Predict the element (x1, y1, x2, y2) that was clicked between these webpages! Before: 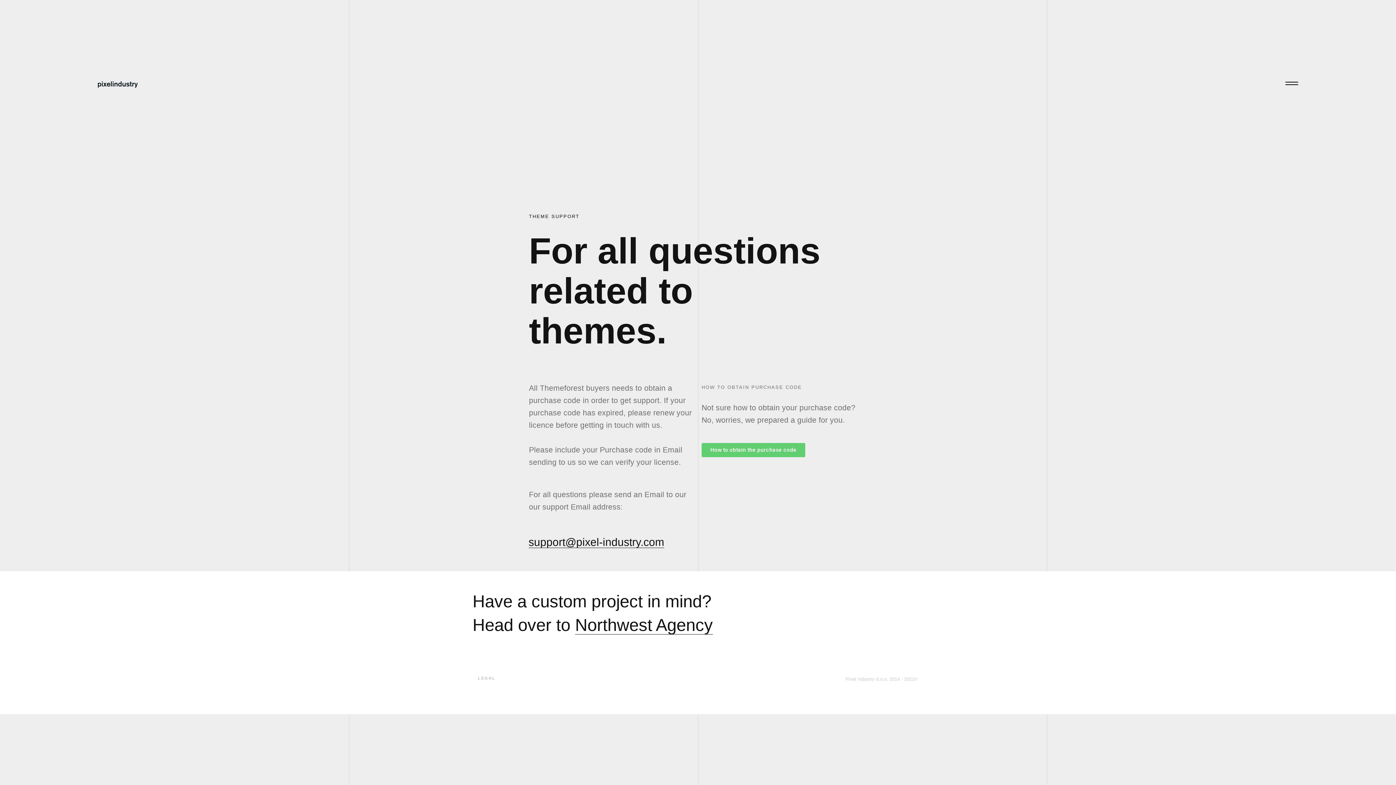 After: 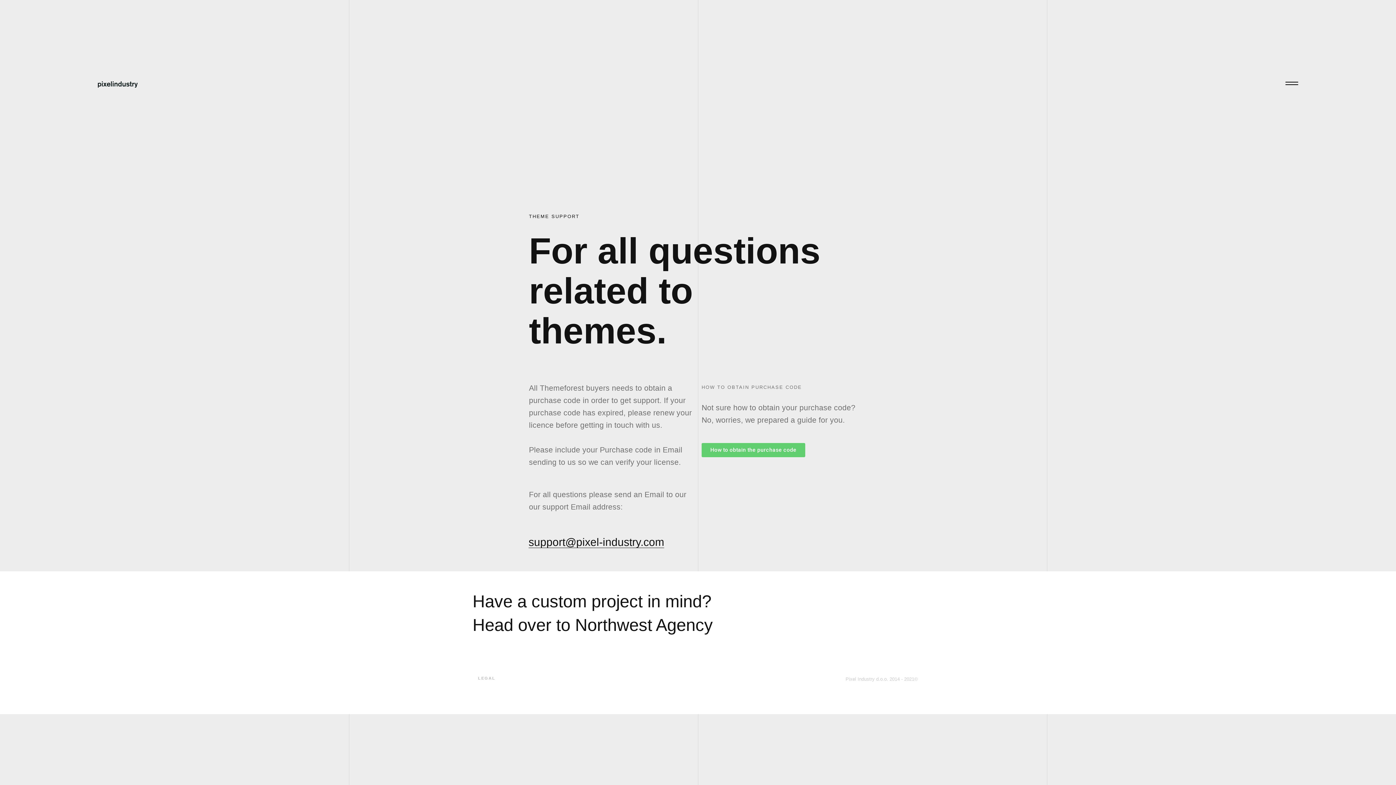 Action: label: Northwest Agency bbox: (575, 615, 713, 634)